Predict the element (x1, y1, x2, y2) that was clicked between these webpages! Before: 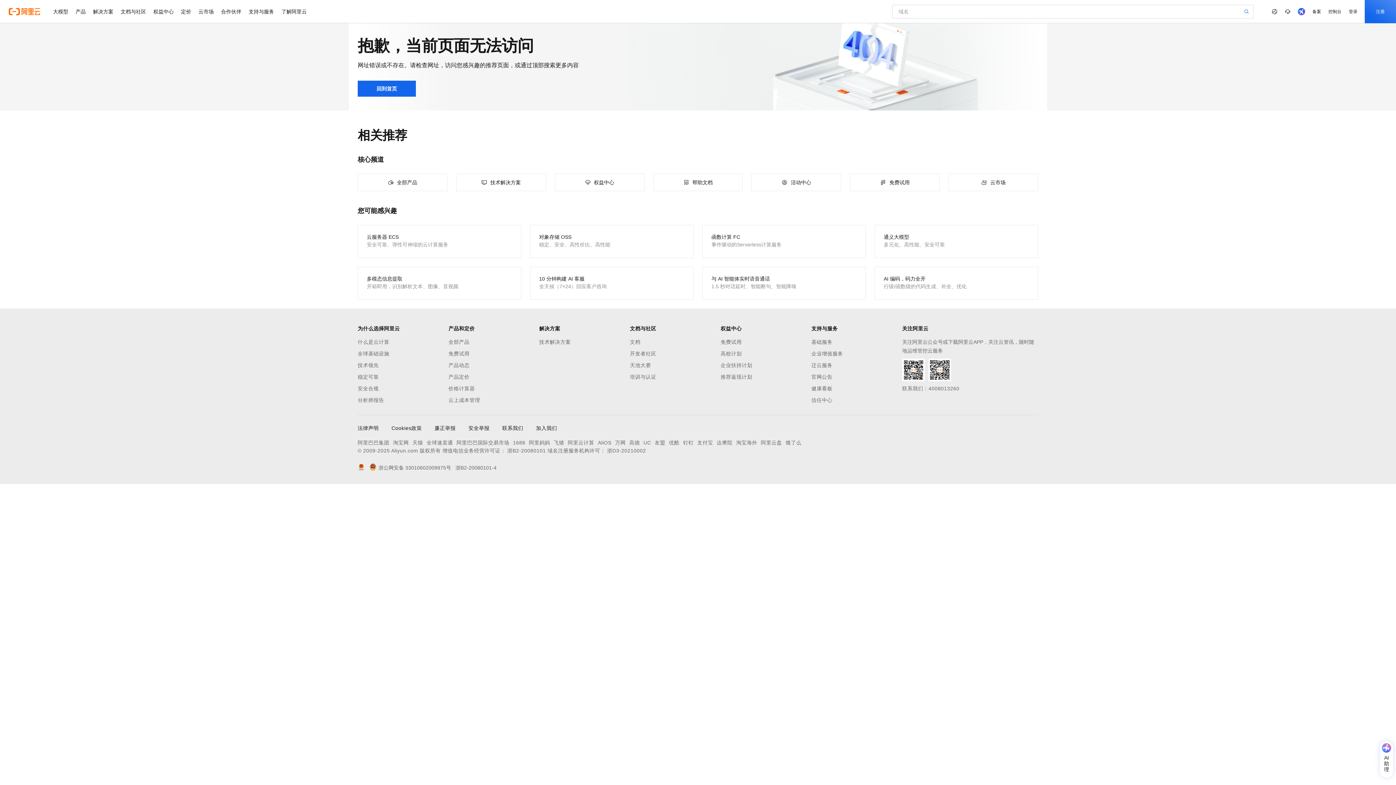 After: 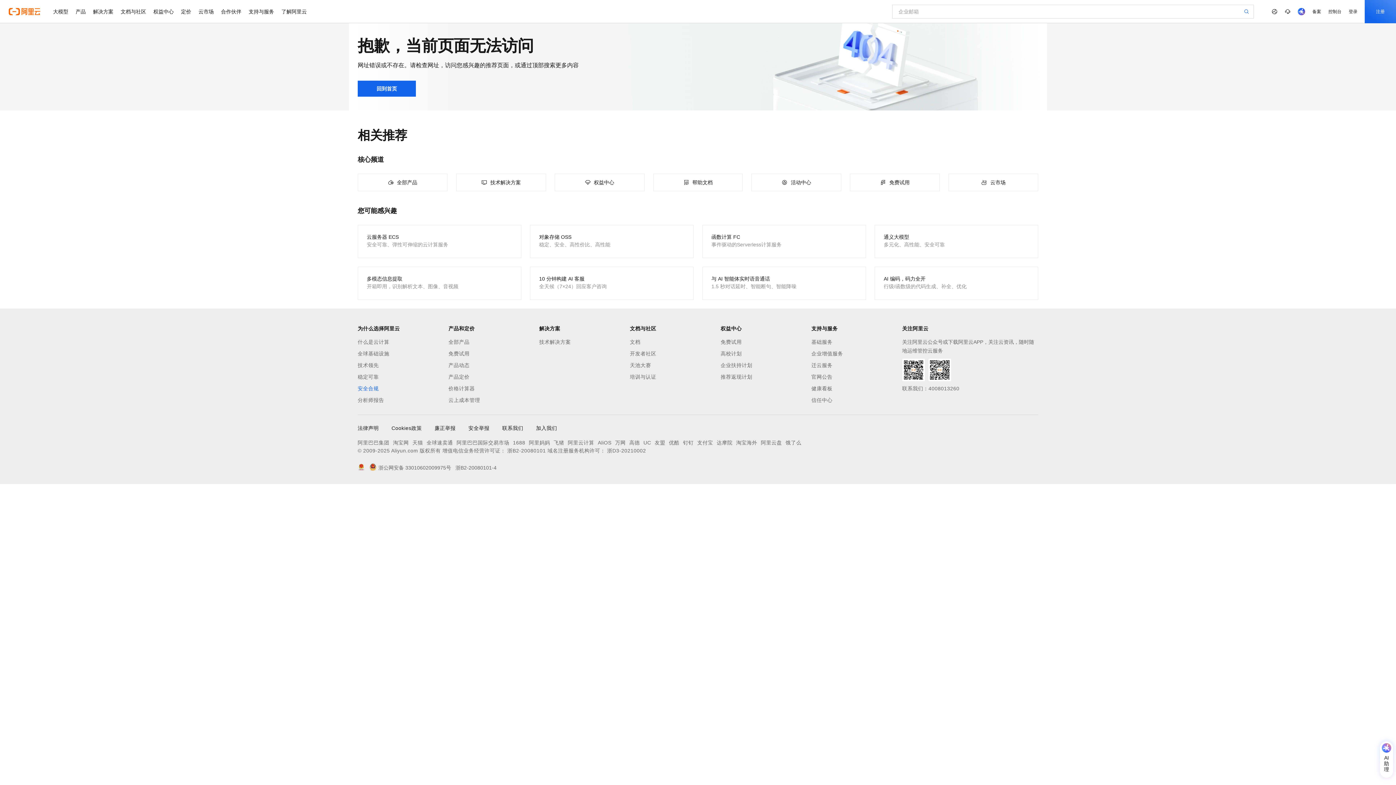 Action: bbox: (357, 384, 448, 393) label: 安全合规